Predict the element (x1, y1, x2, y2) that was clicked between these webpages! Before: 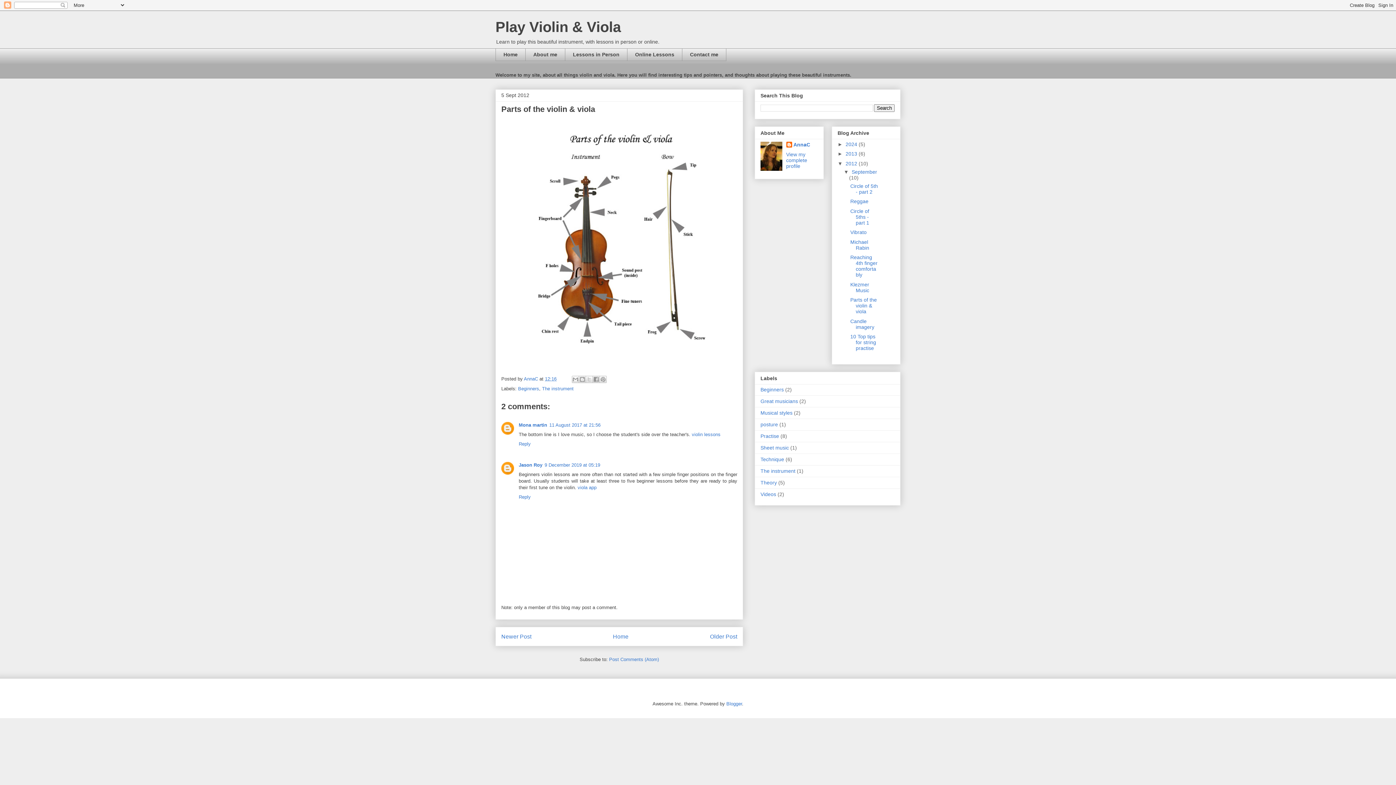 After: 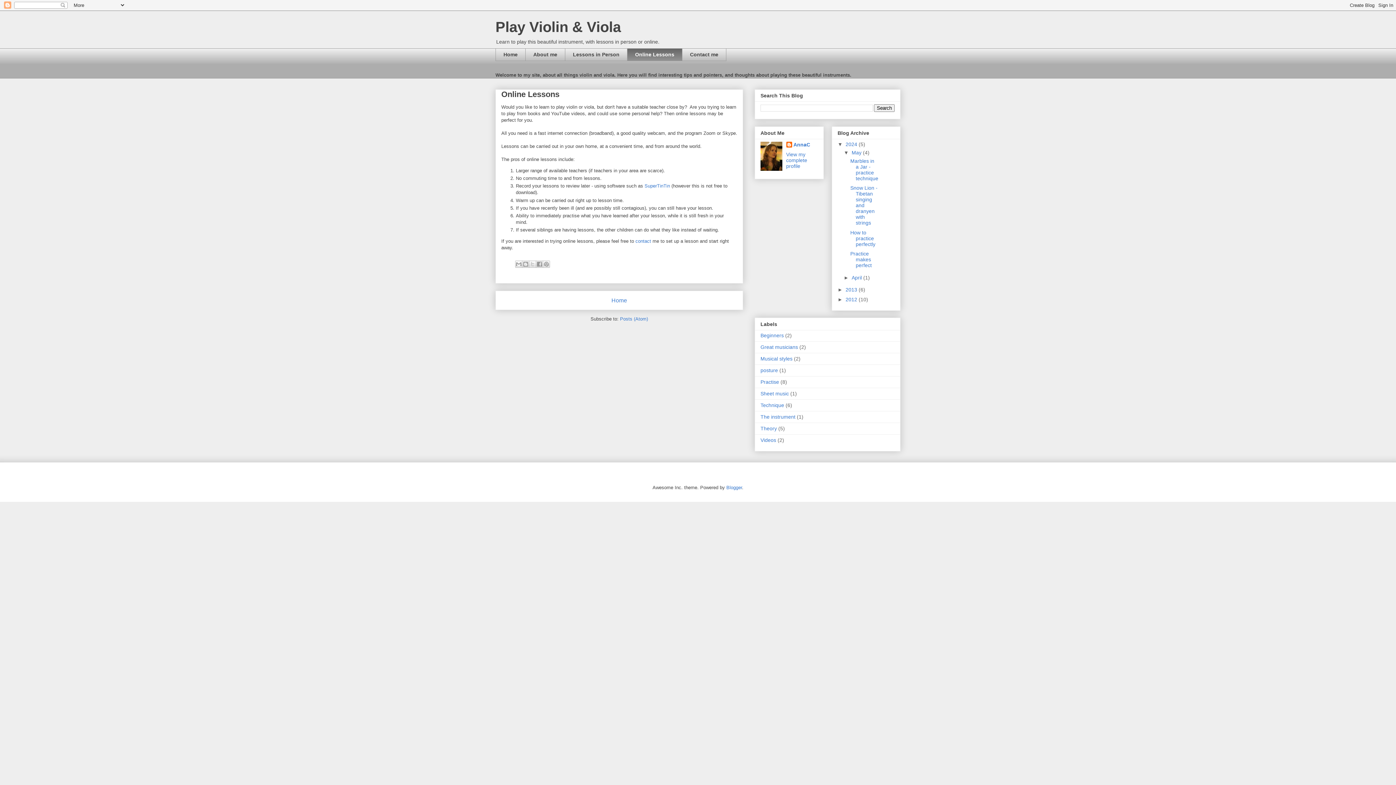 Action: bbox: (627, 48, 682, 61) label: Online Lessons